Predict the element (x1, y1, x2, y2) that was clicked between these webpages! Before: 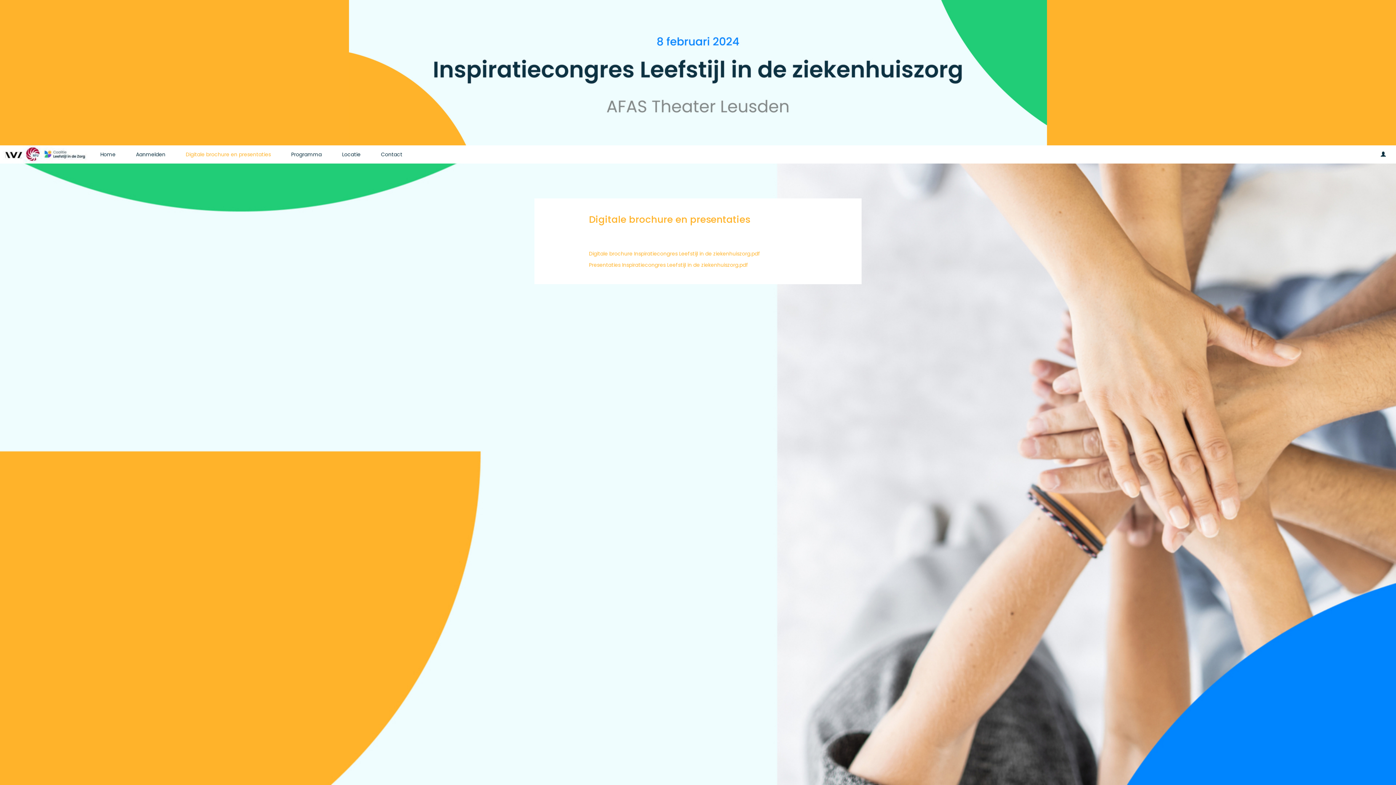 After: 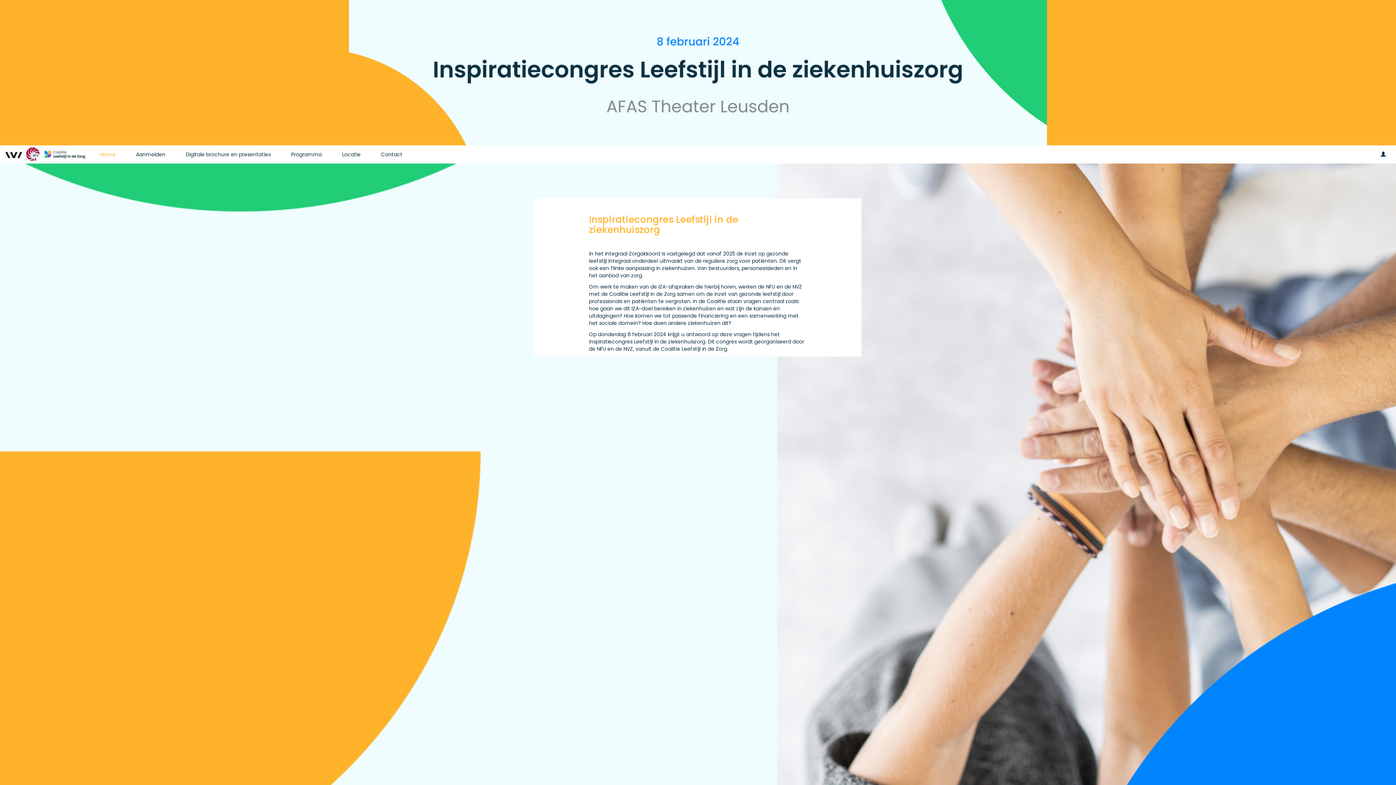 Action: bbox: (0, 0, 1396, 145)